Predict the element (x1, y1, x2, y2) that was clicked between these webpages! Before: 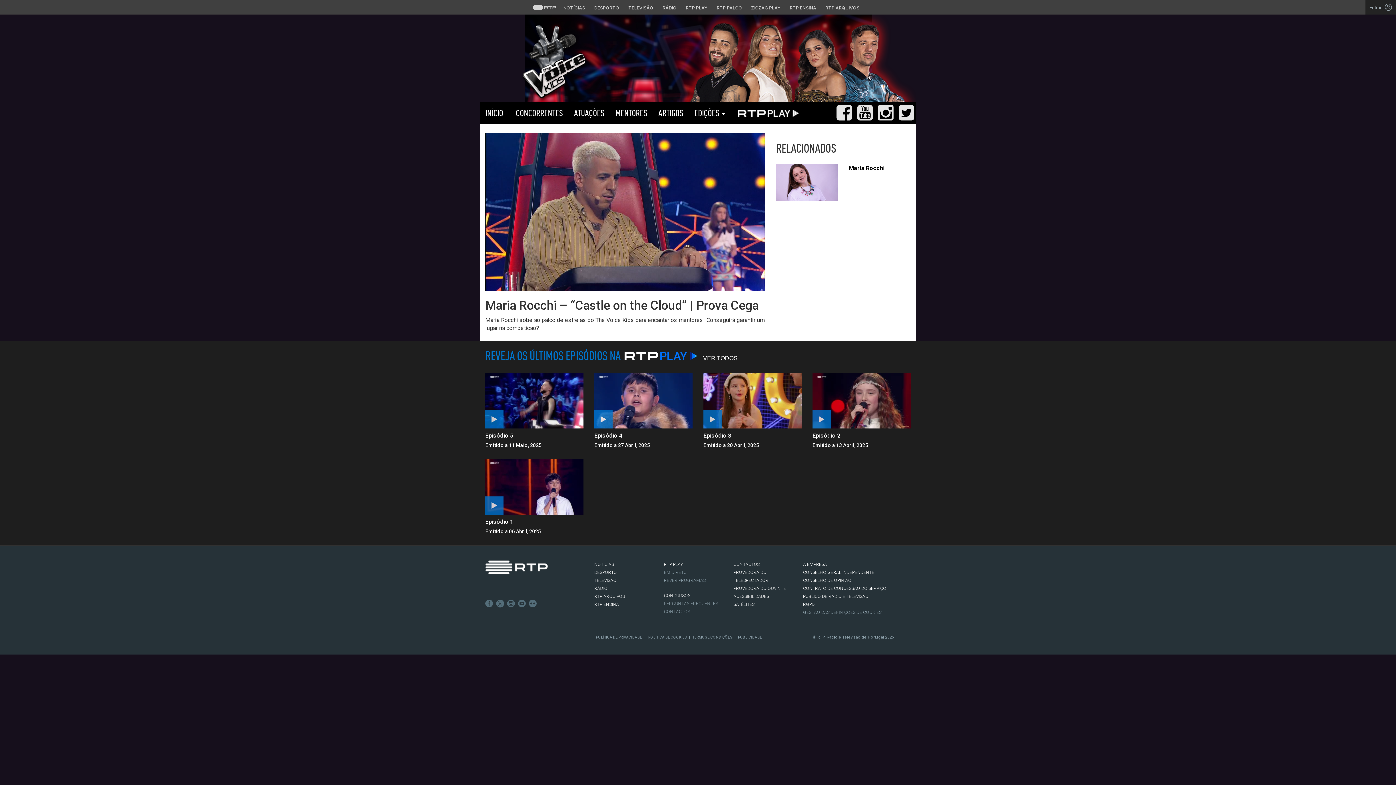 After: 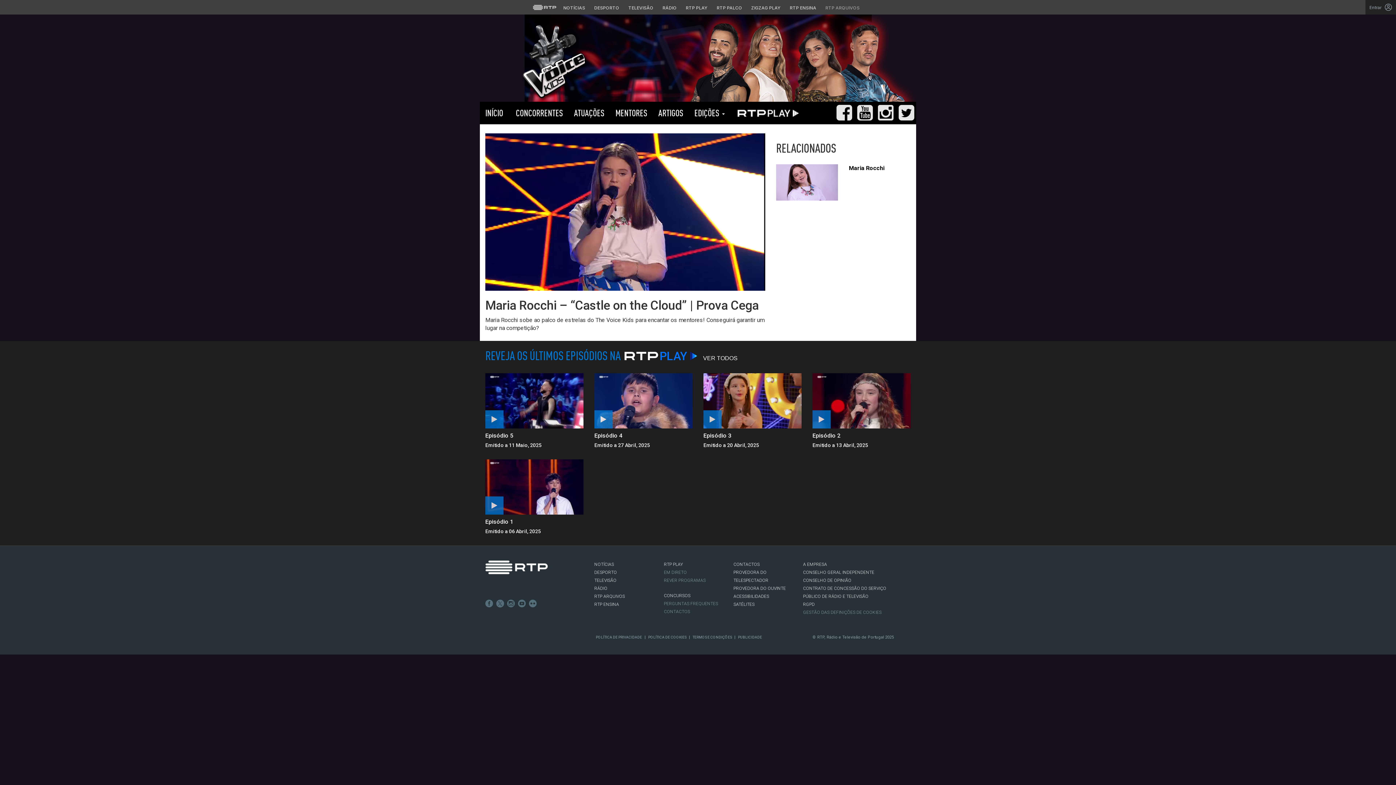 Action: bbox: (822, 4, 863, 10) label: Aceder ao RTP Arquivos